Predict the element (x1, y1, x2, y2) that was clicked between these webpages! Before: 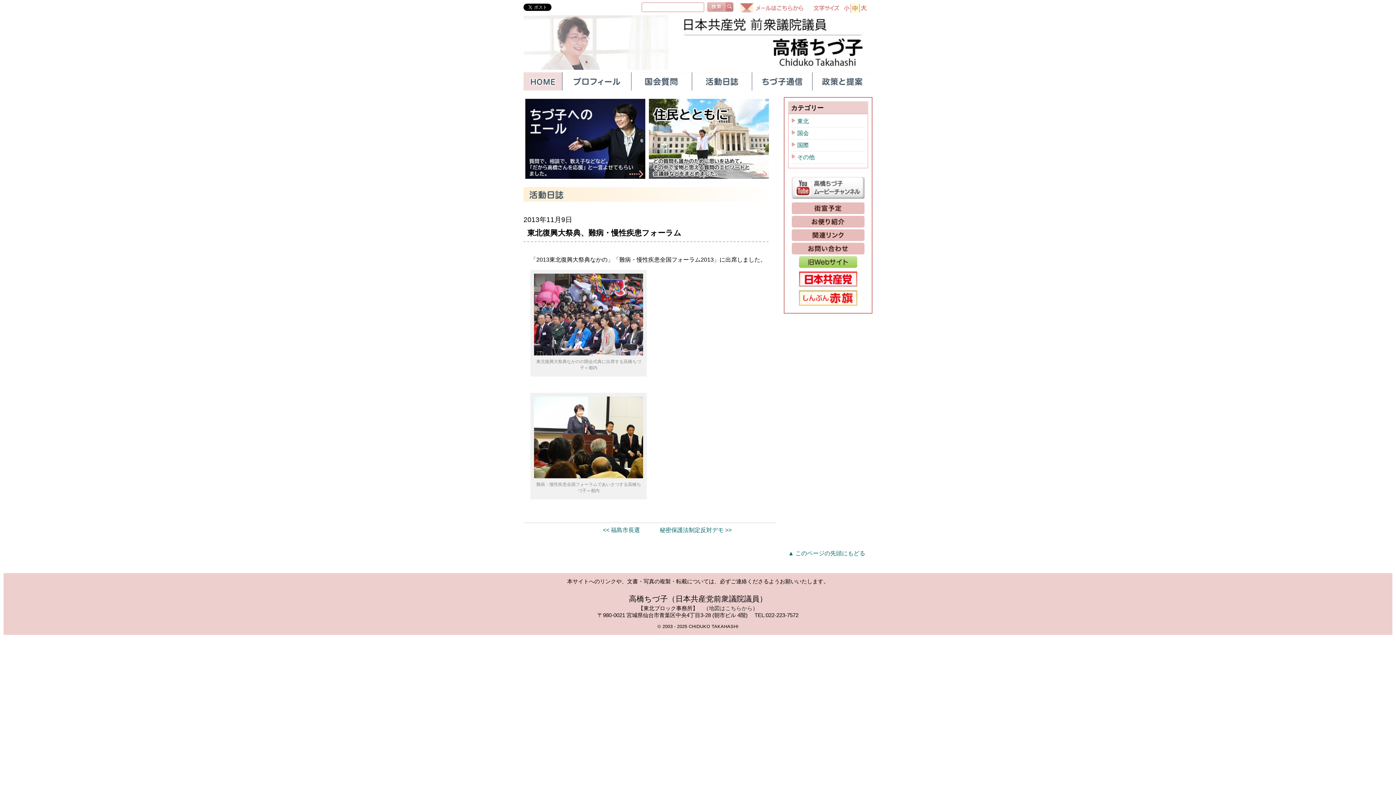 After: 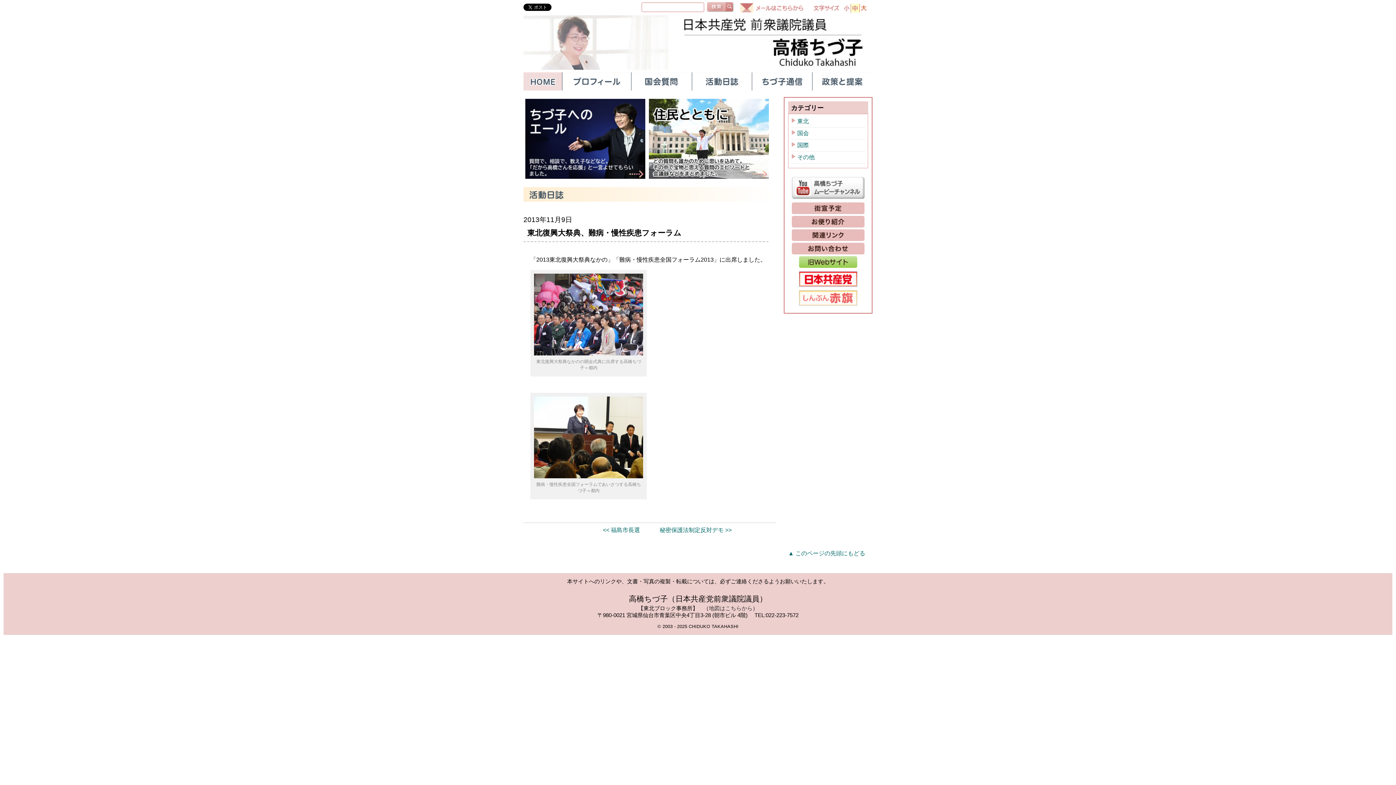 Action: bbox: (799, 291, 857, 297)